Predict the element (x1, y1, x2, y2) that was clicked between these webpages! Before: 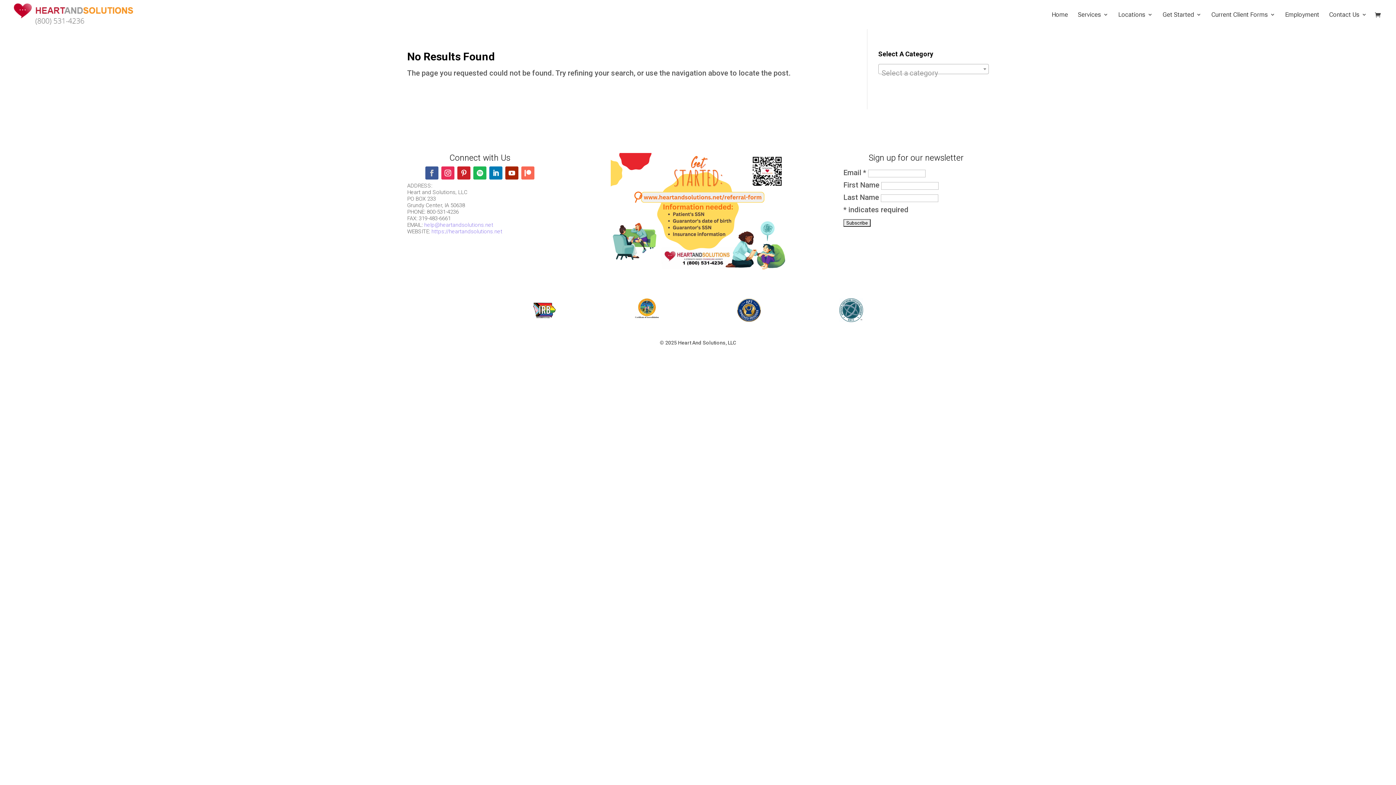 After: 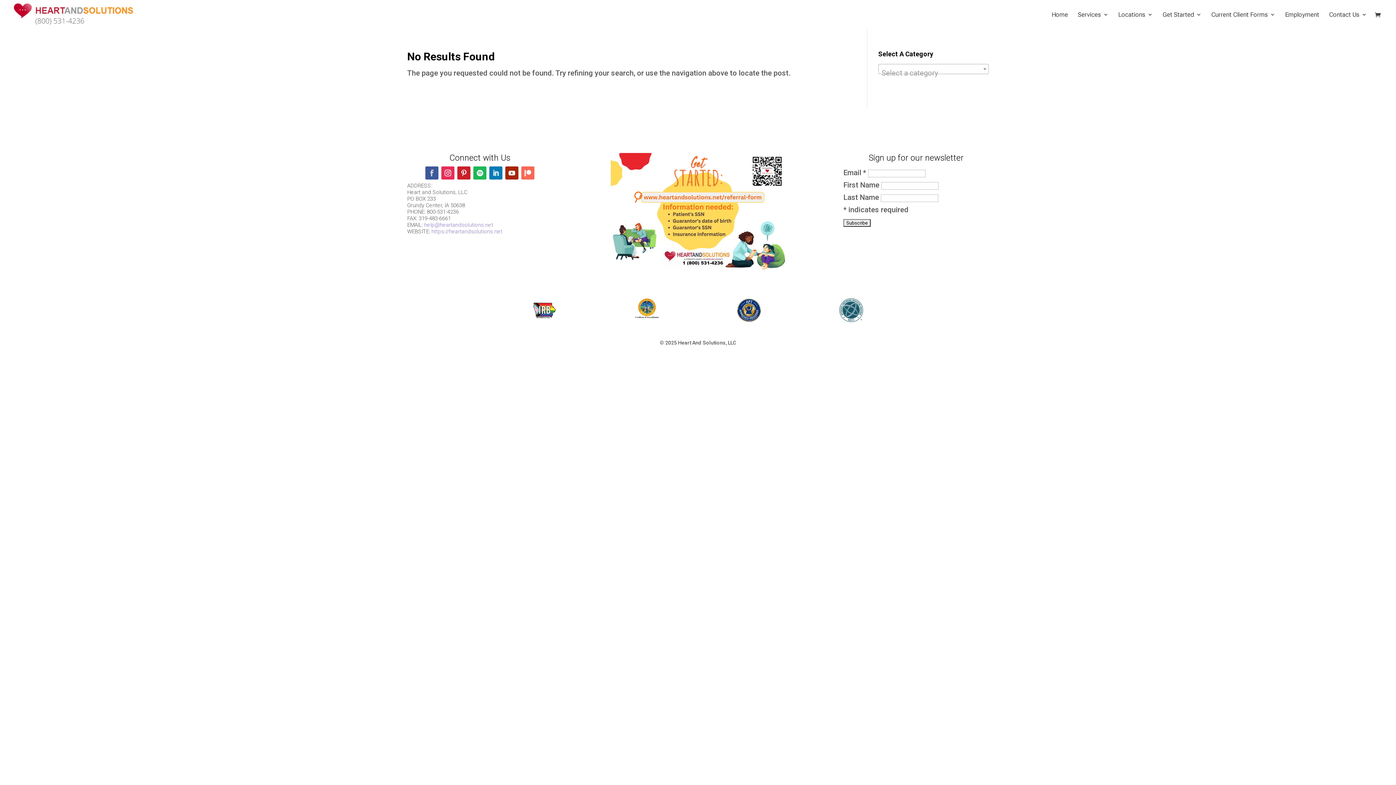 Action: bbox: (489, 166, 502, 179)